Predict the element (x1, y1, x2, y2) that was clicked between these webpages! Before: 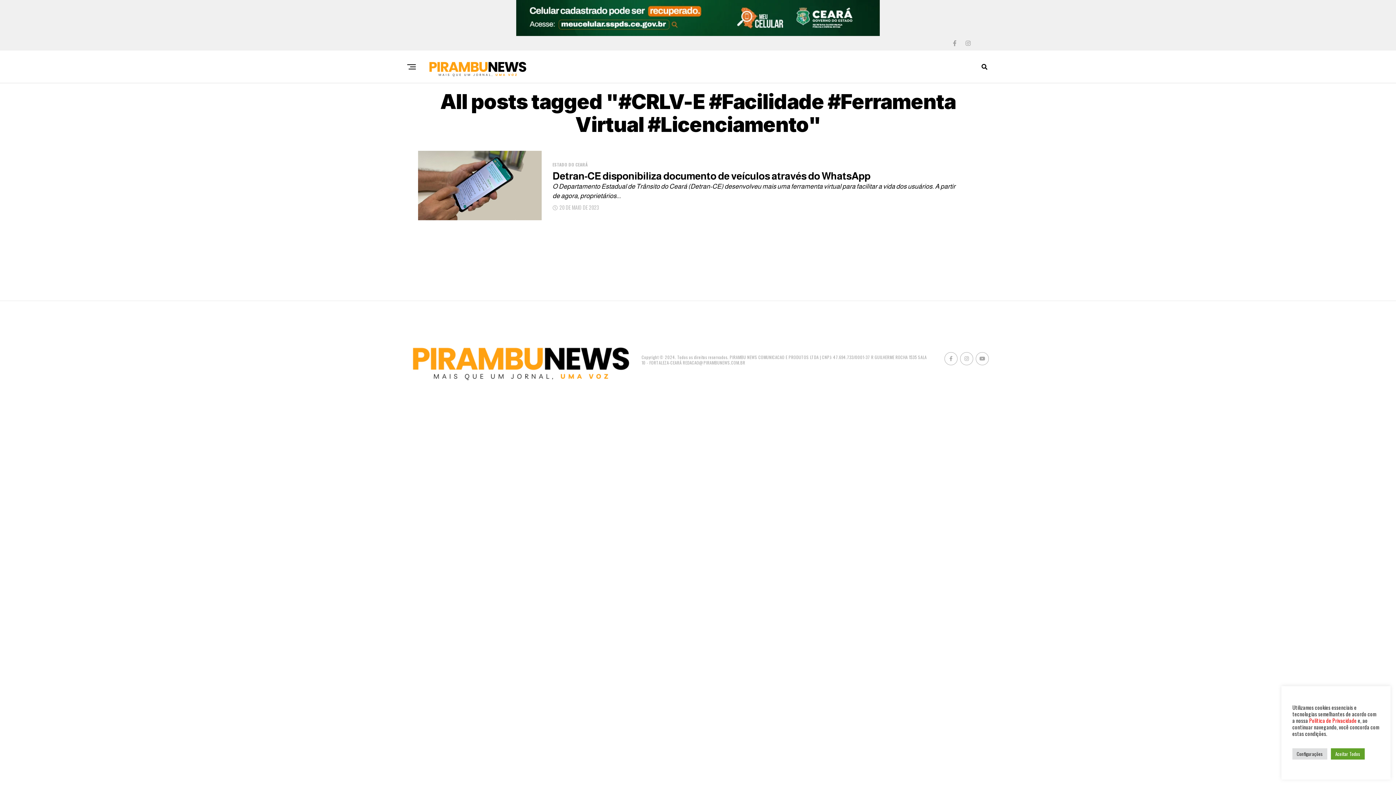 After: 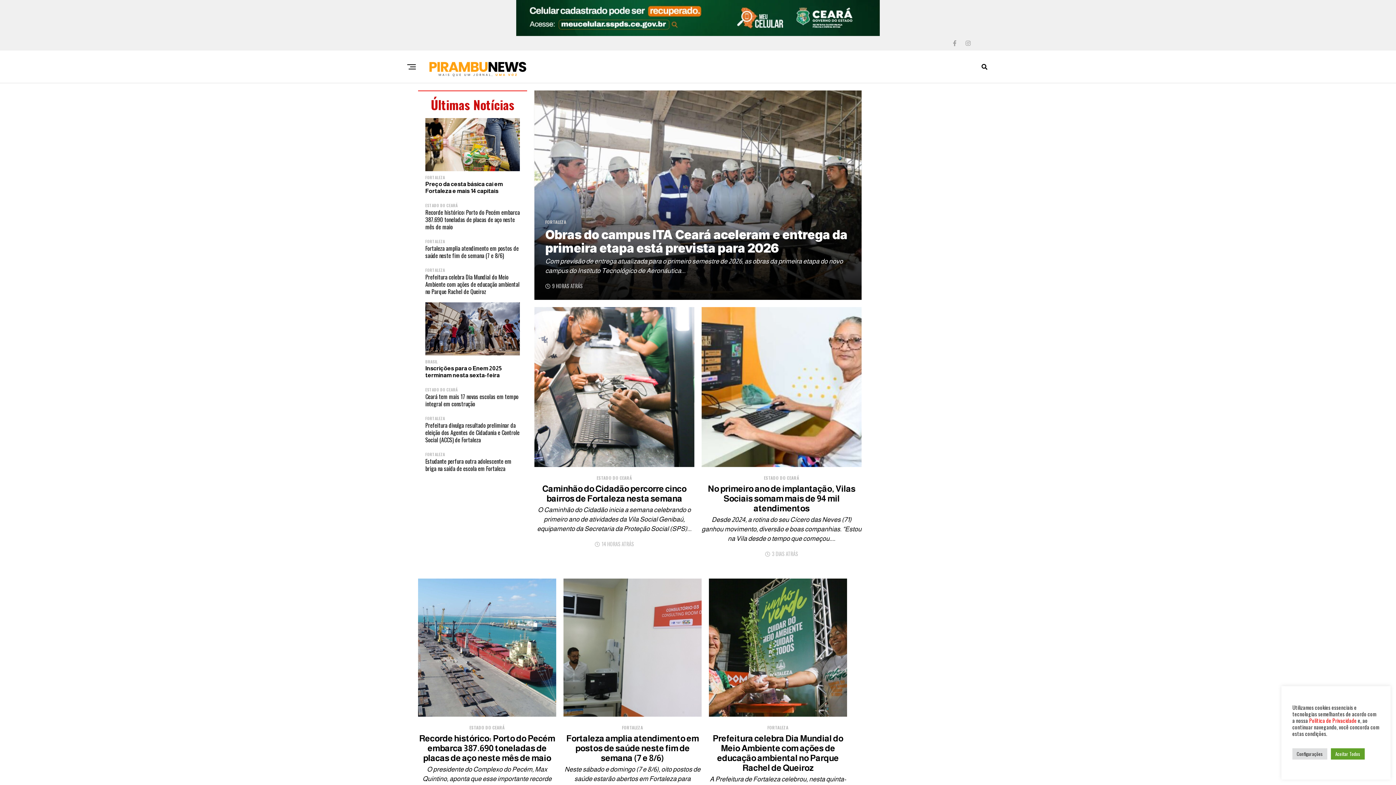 Action: bbox: (407, 330, 634, 387)